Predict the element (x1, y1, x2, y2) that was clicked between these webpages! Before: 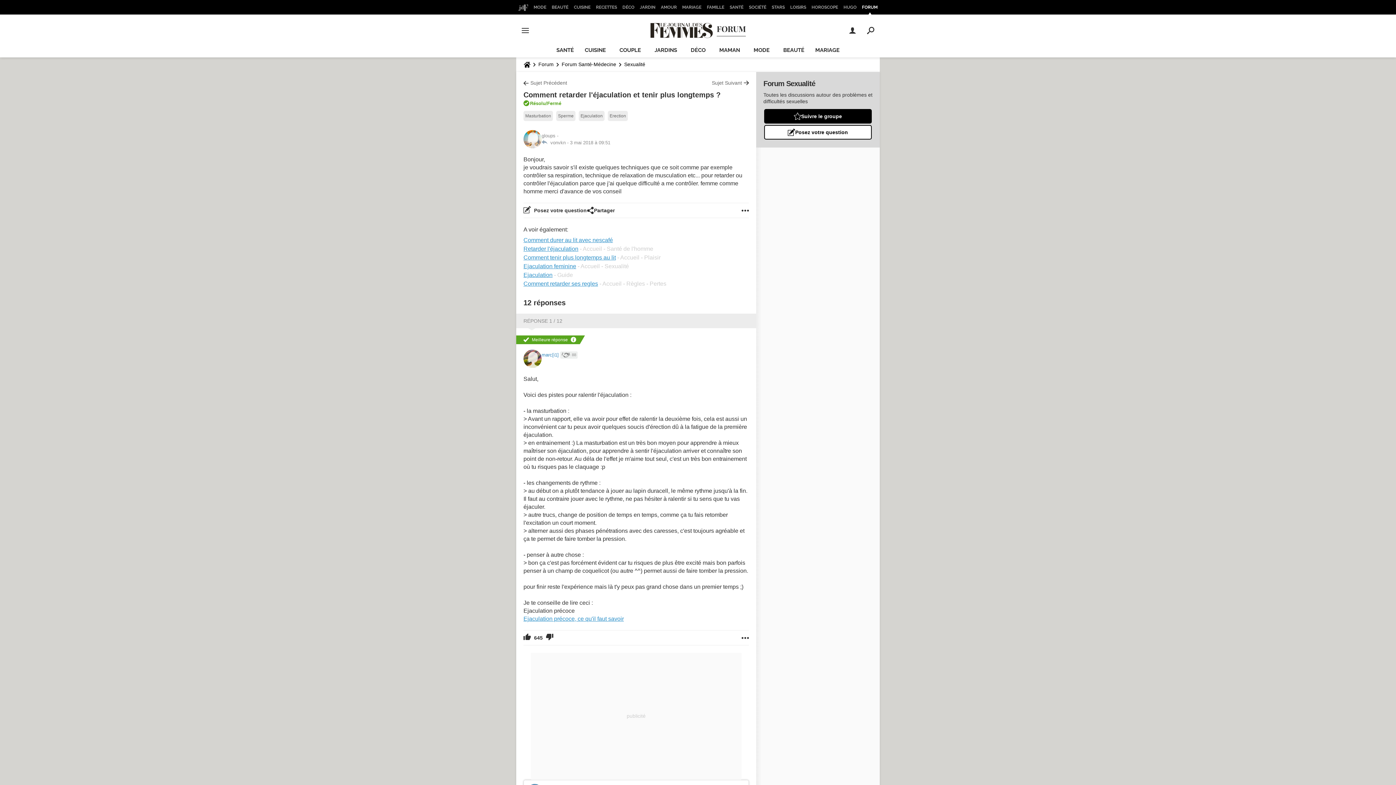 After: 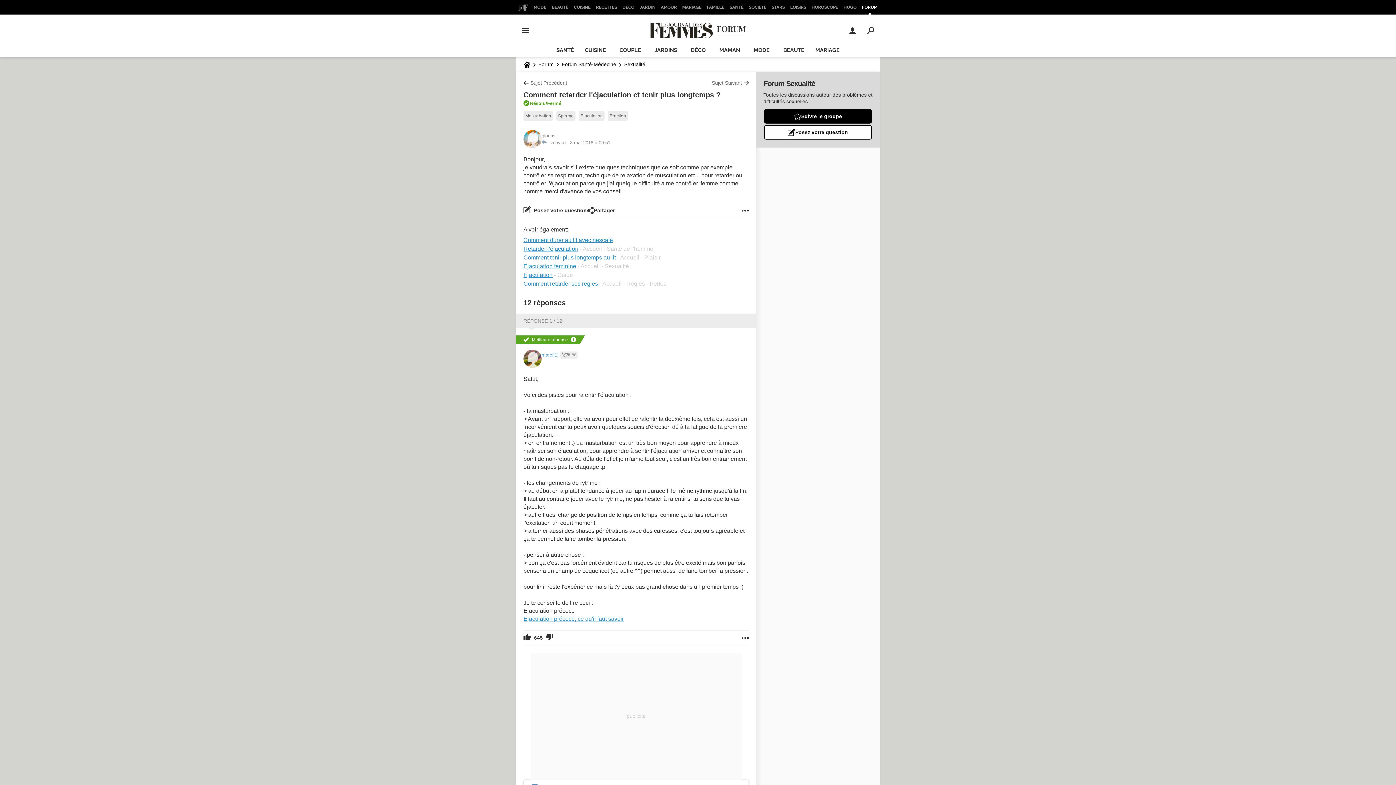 Action: label: Erection bbox: (608, 110, 628, 120)